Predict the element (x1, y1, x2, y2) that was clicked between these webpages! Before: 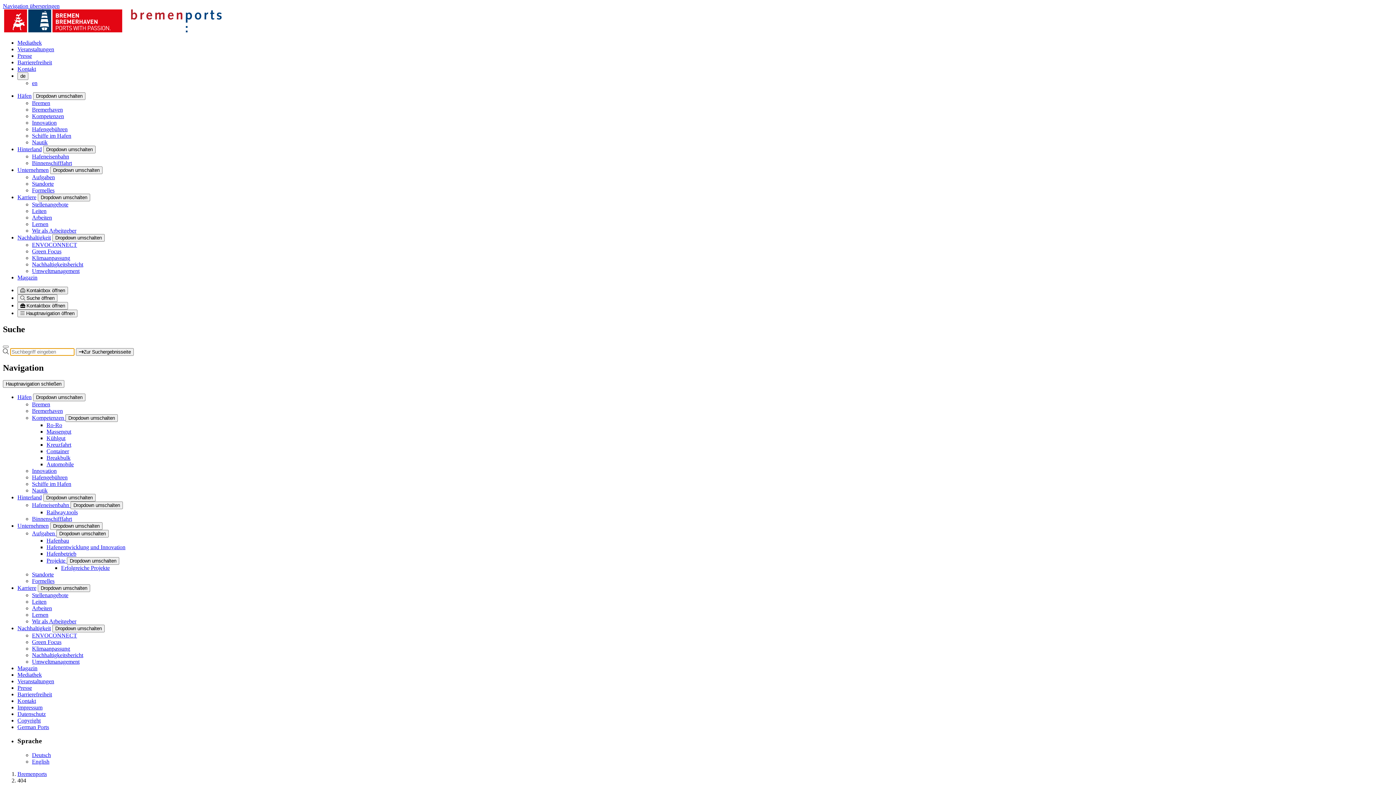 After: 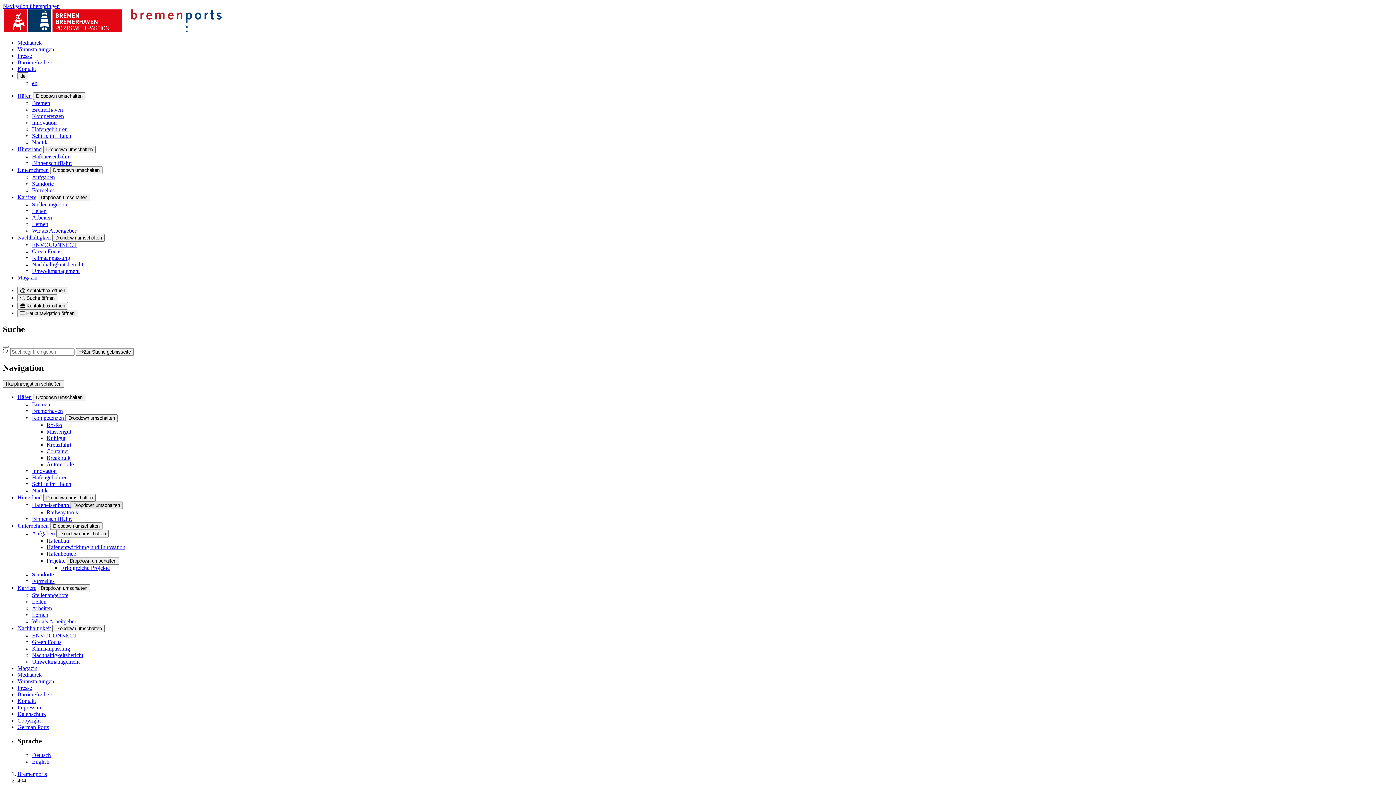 Action: bbox: (70, 501, 122, 509) label: Dropdown umschalten